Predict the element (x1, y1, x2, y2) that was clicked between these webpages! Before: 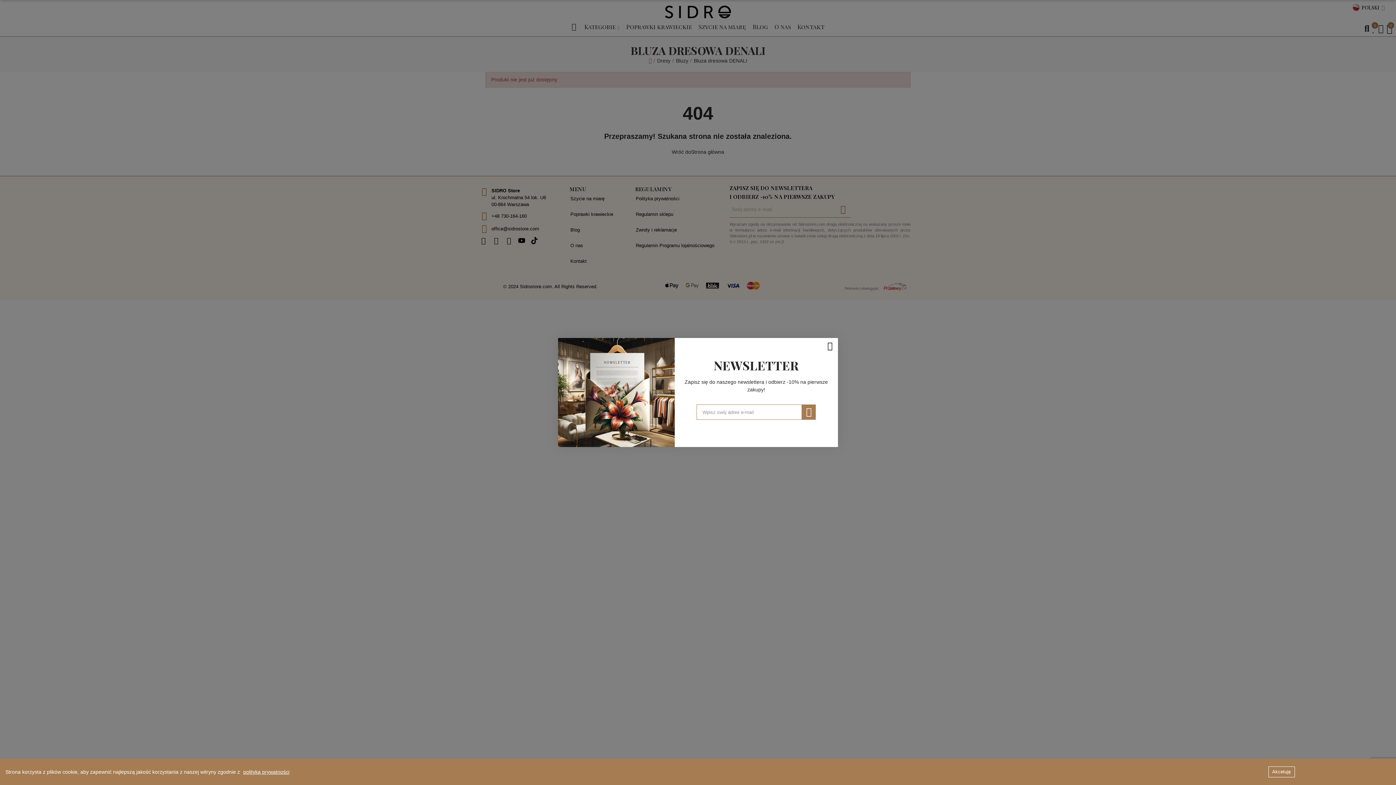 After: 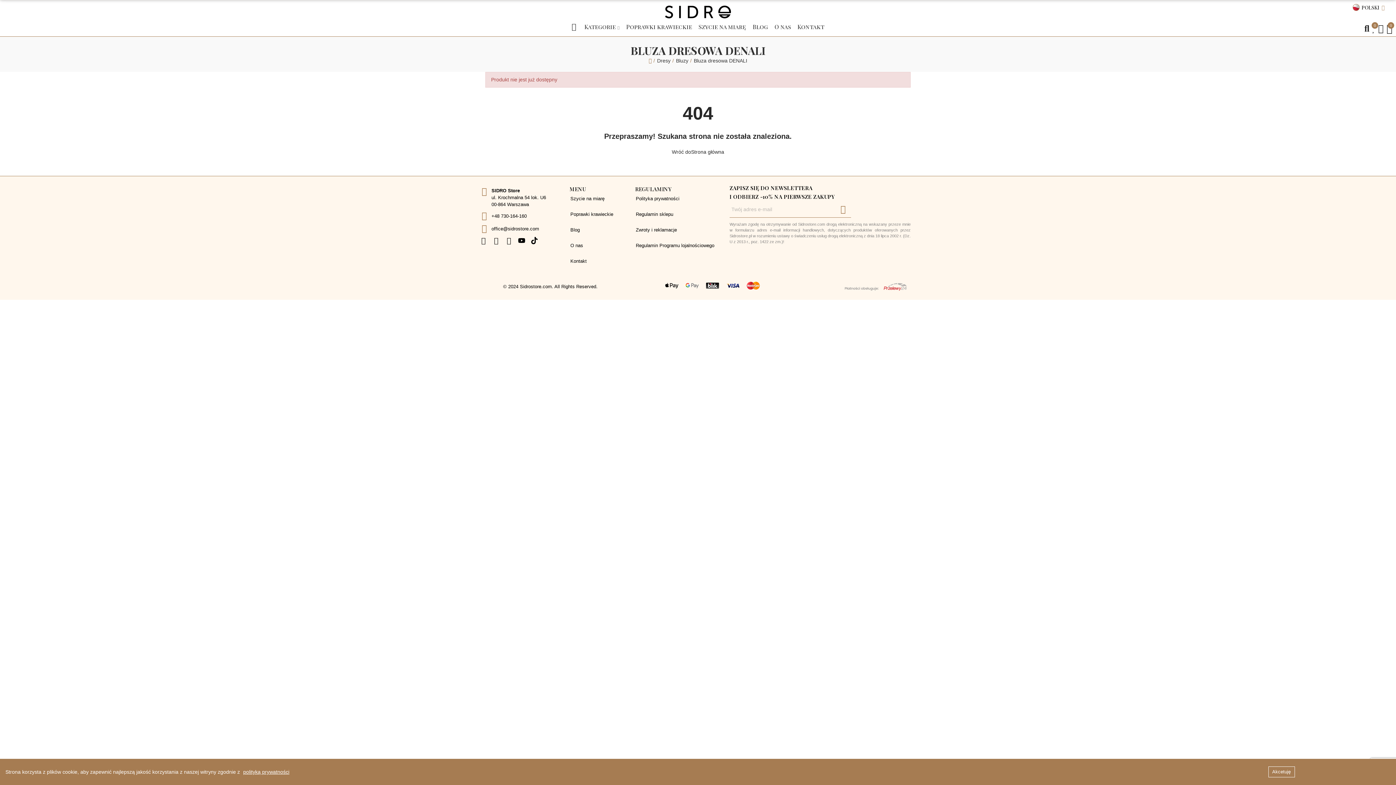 Action: bbox: (822, 338, 838, 354) label: Zamknij